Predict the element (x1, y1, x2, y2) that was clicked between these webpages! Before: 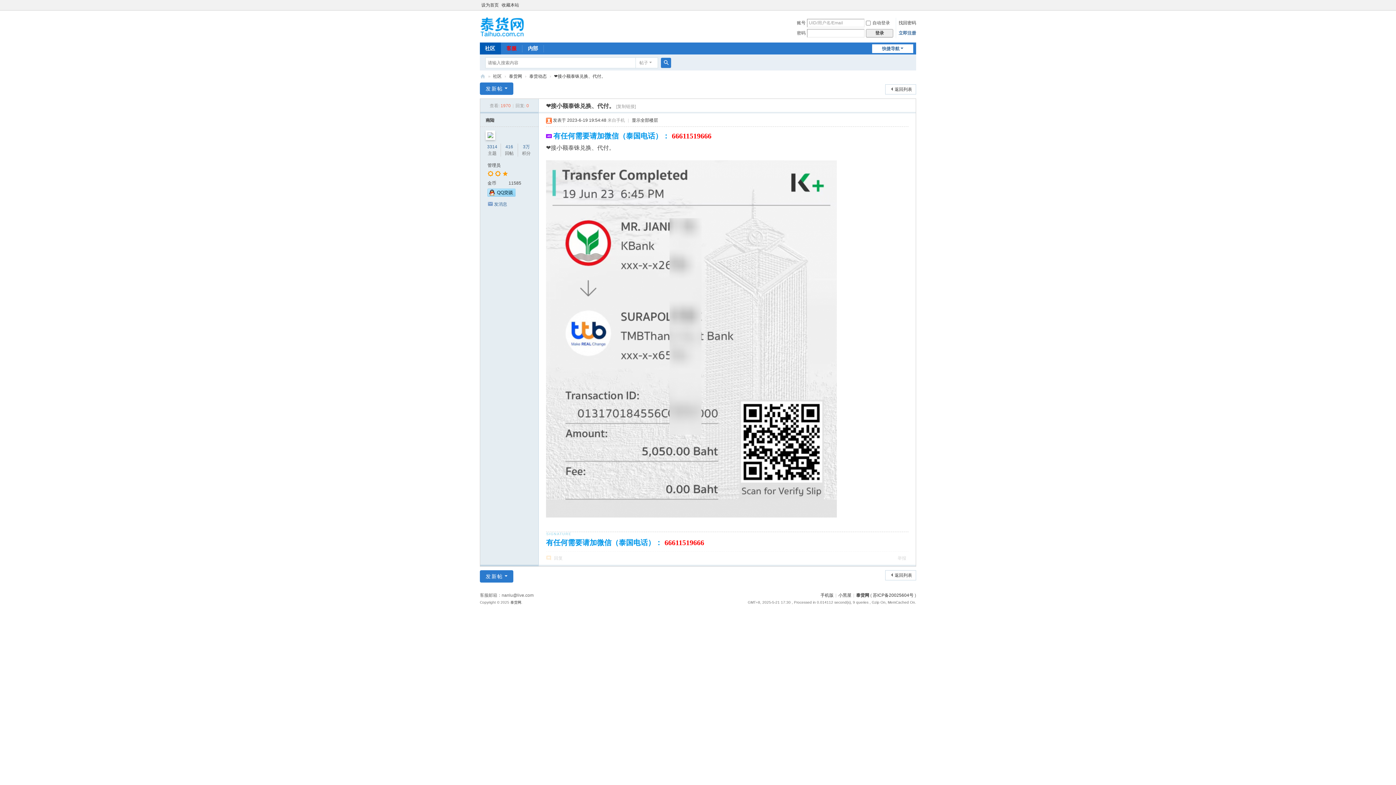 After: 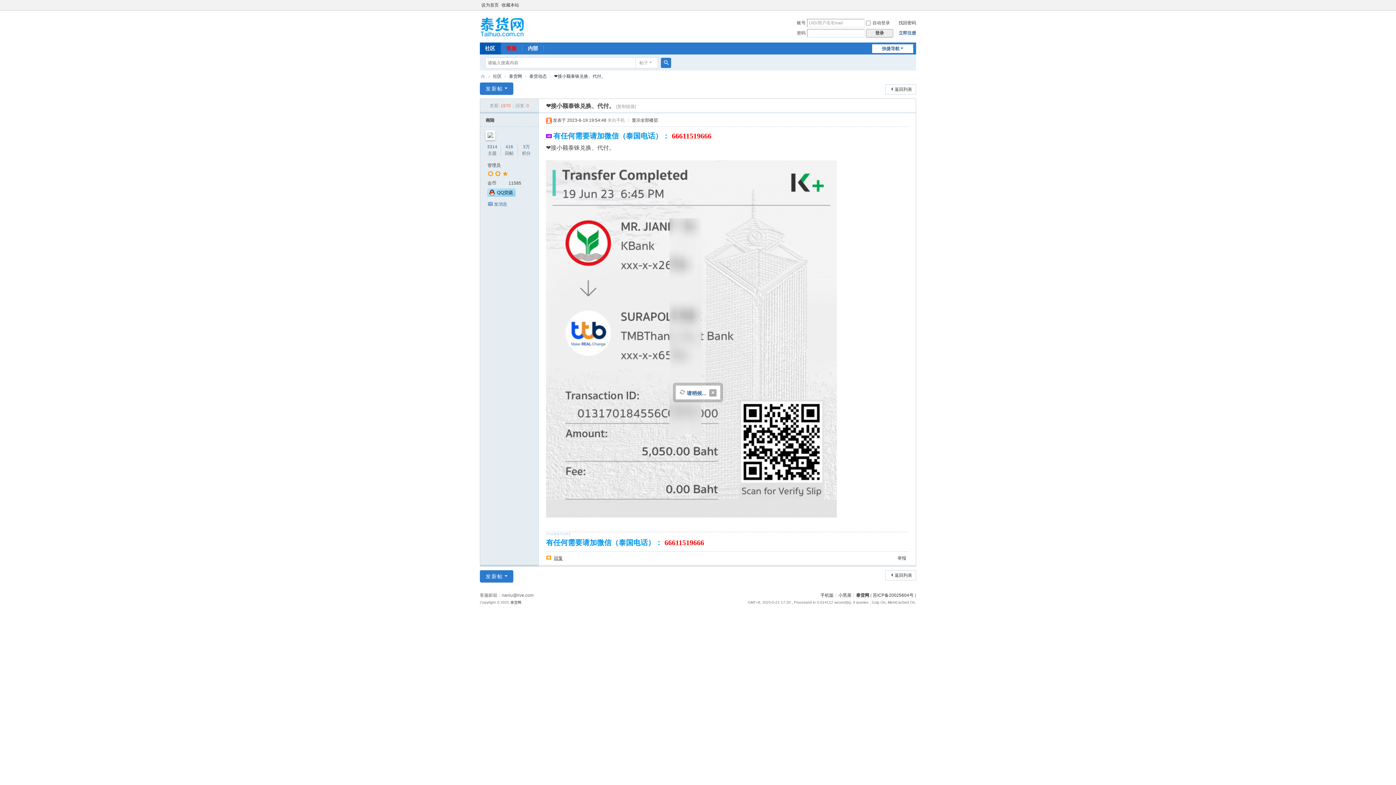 Action: bbox: (546, 552, 562, 565) label: 回复